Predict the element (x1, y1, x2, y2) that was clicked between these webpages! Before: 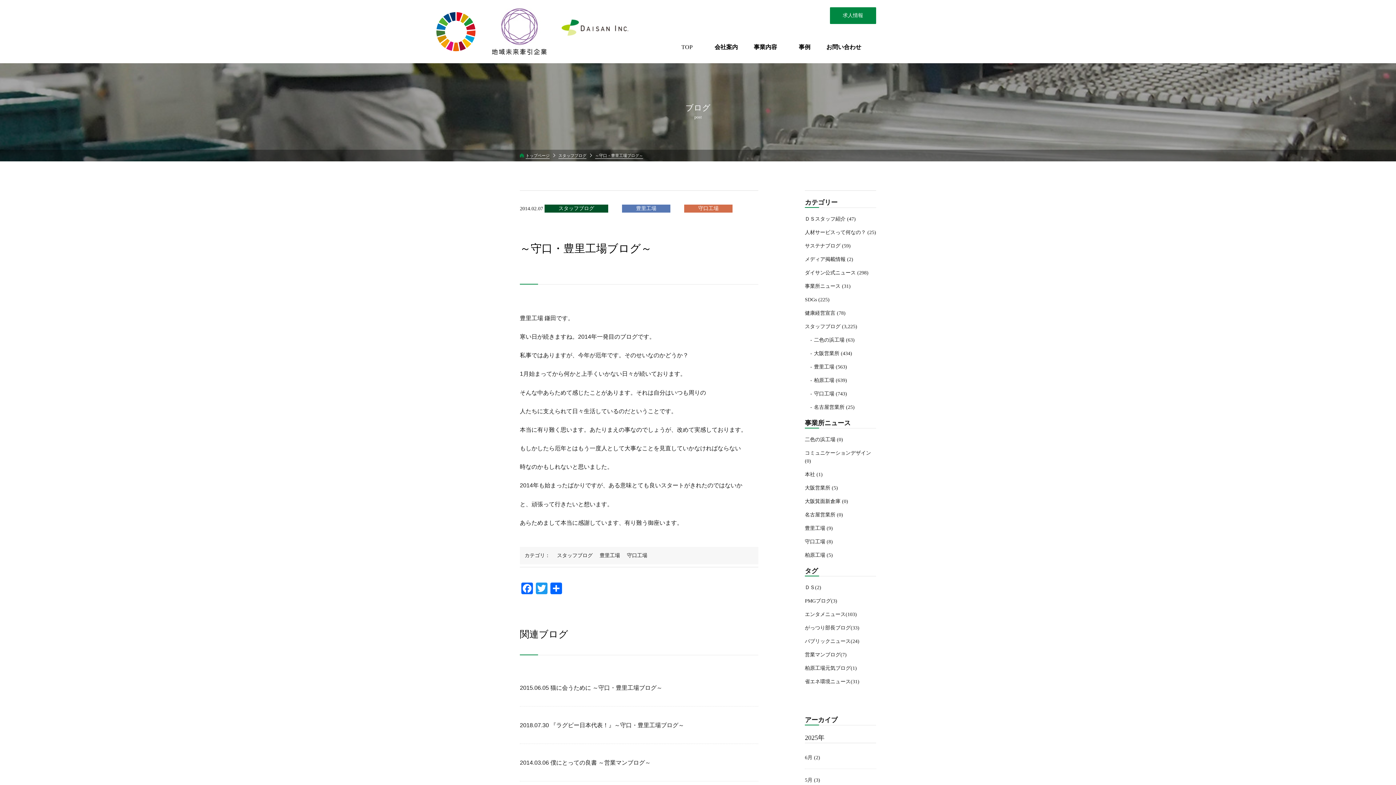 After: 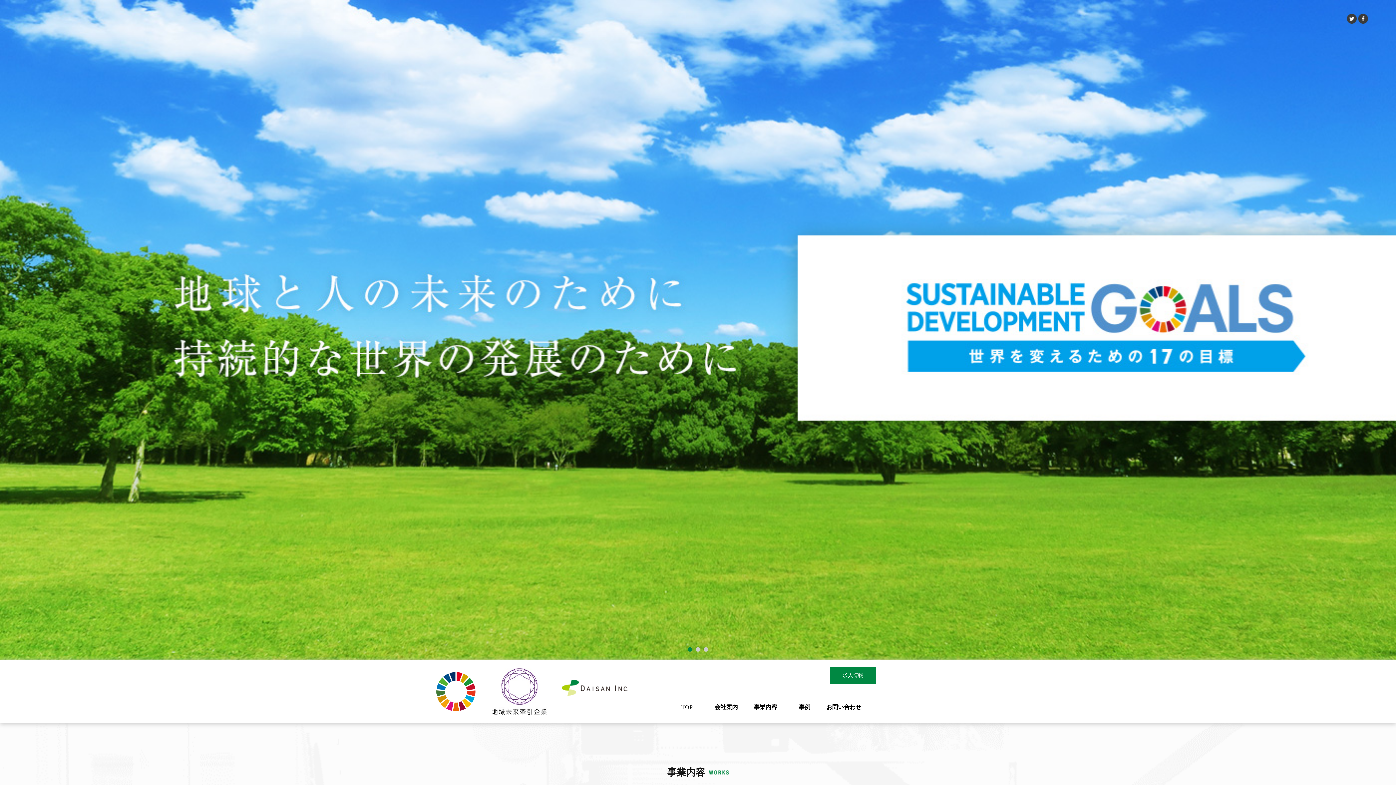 Action: label: トップページ bbox: (525, 152, 549, 158)